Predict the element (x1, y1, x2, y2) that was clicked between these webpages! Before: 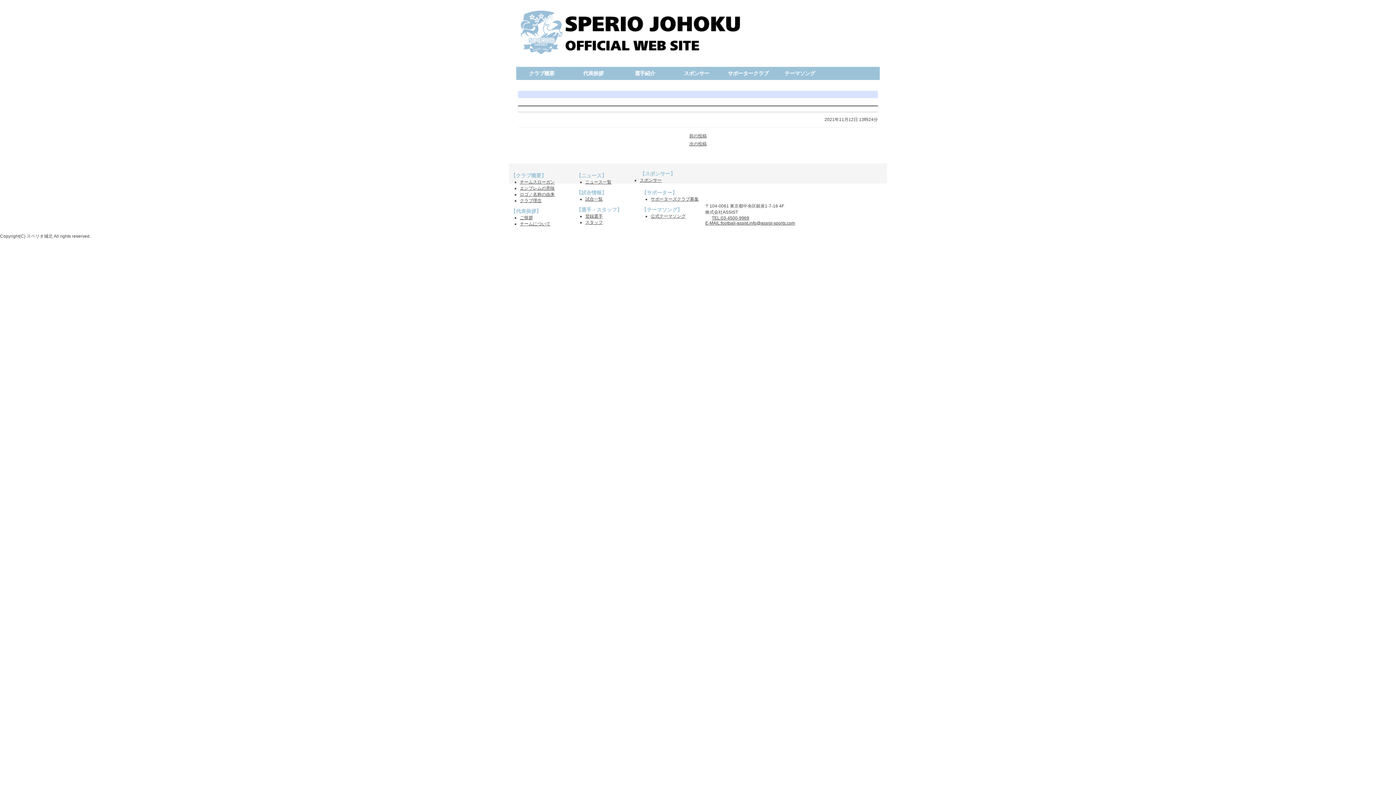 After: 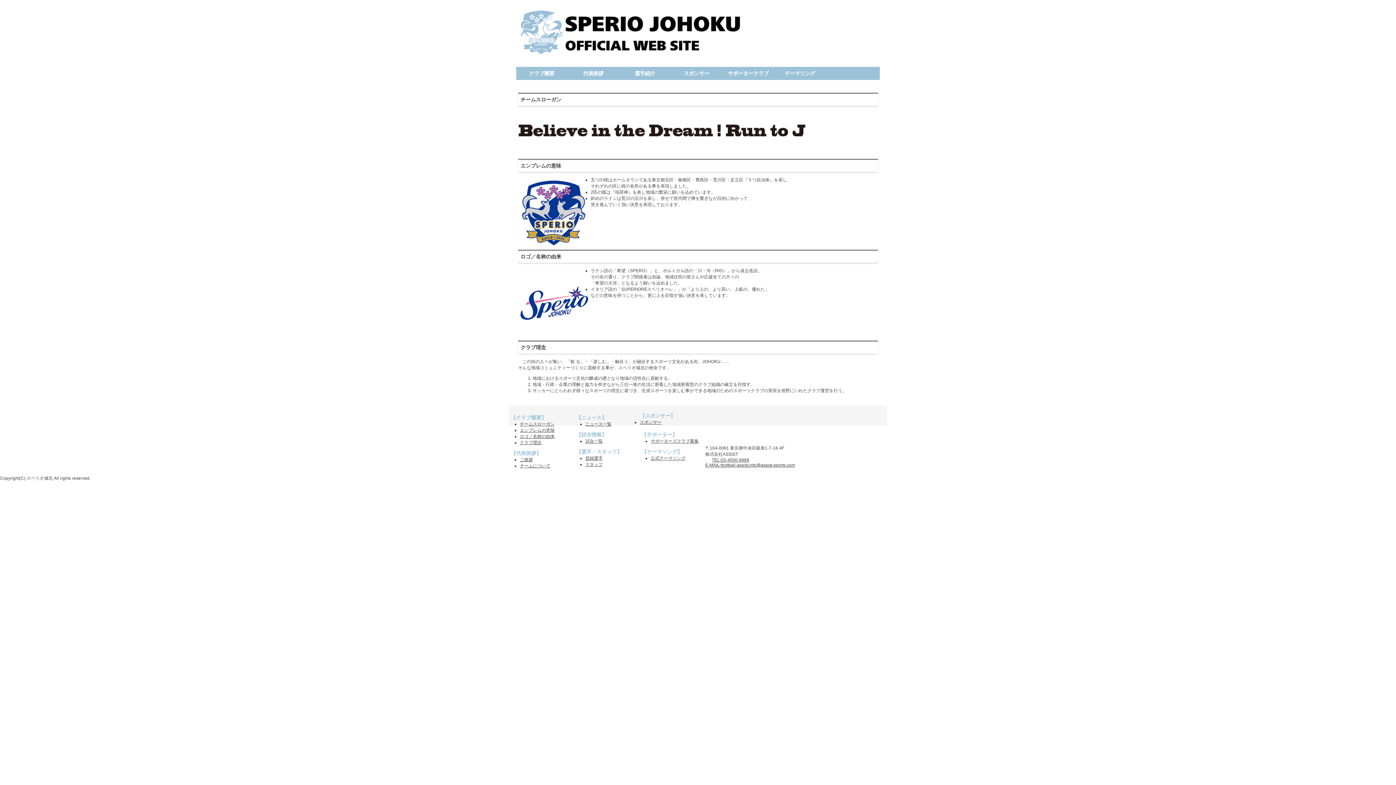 Action: bbox: (520, 192, 554, 197) label: ロゴ／名称の由来